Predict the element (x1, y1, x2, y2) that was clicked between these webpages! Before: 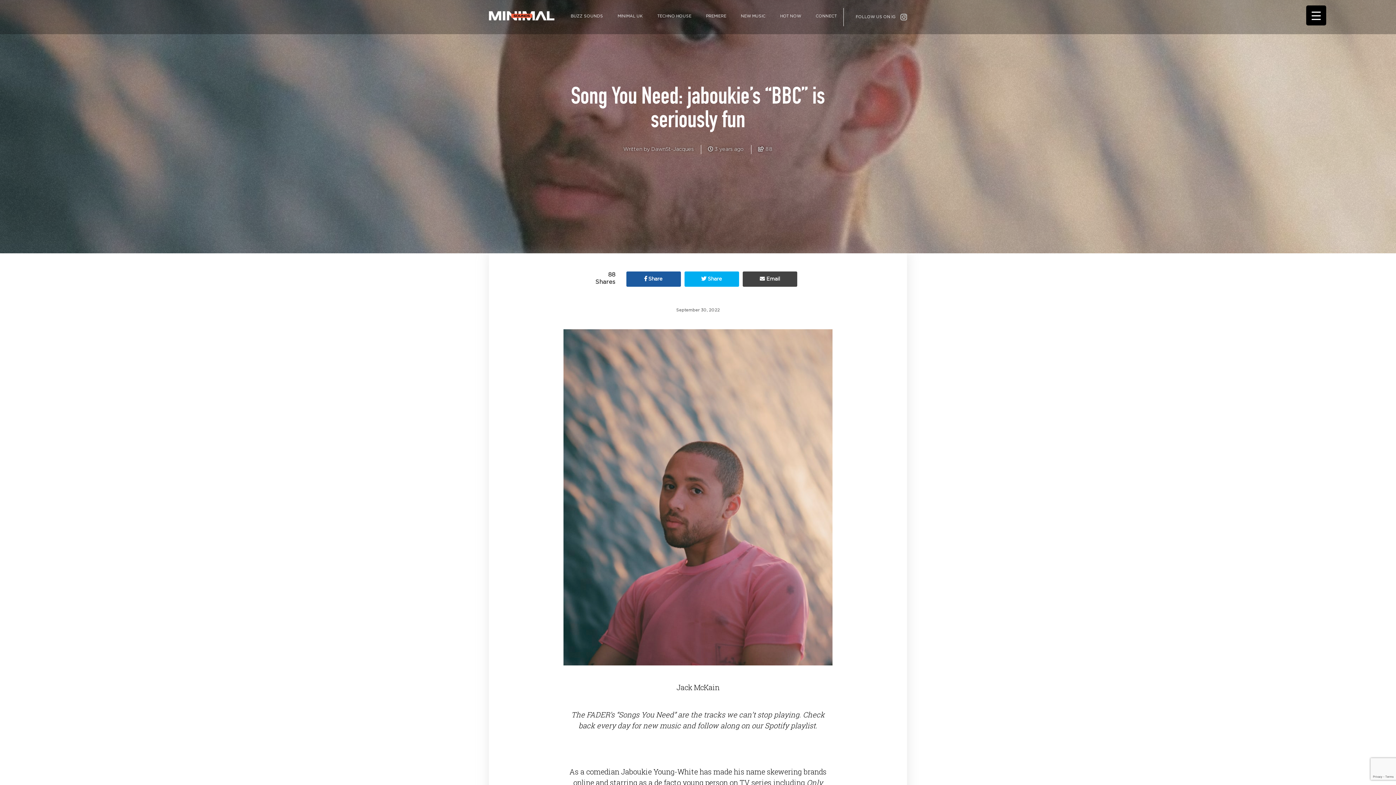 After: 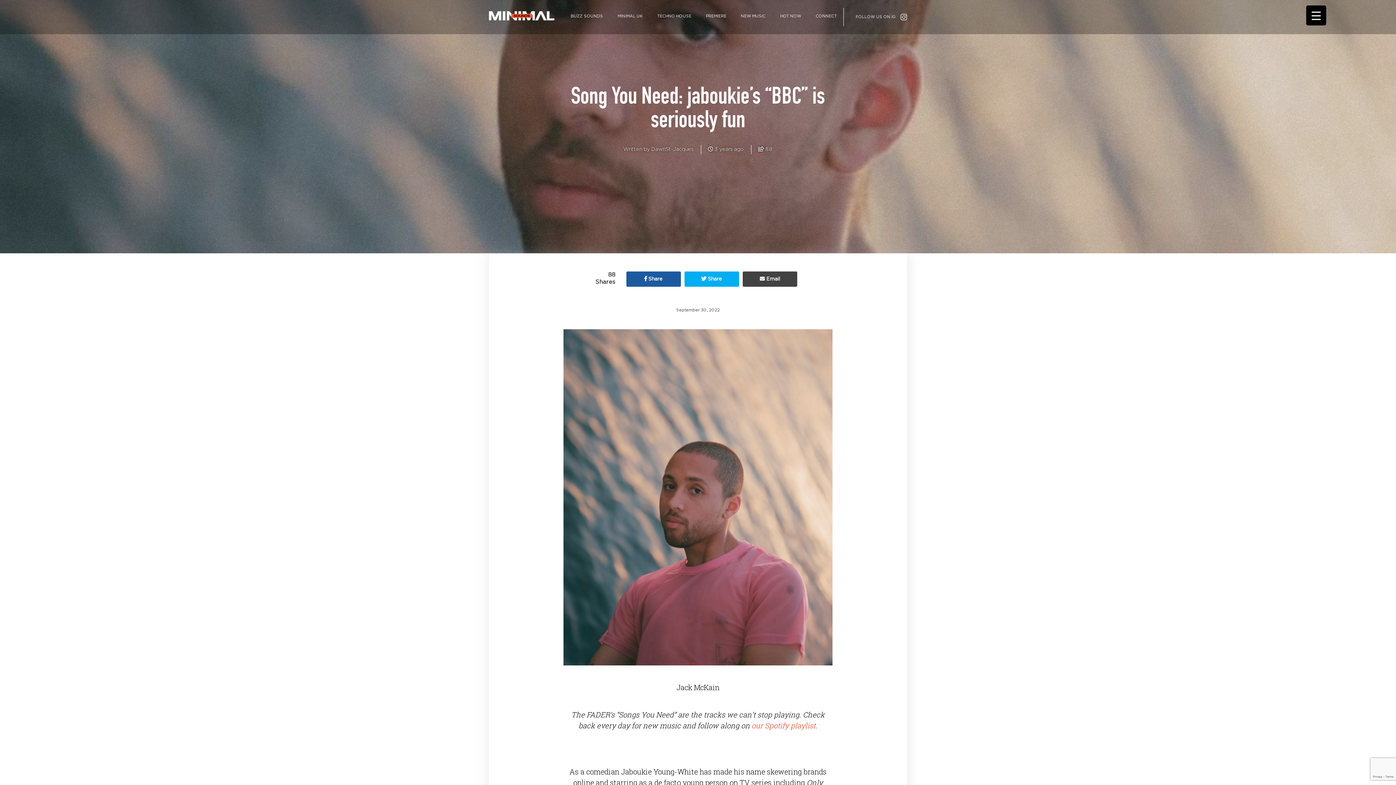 Action: label: our Spotify playlist bbox: (751, 721, 815, 730)